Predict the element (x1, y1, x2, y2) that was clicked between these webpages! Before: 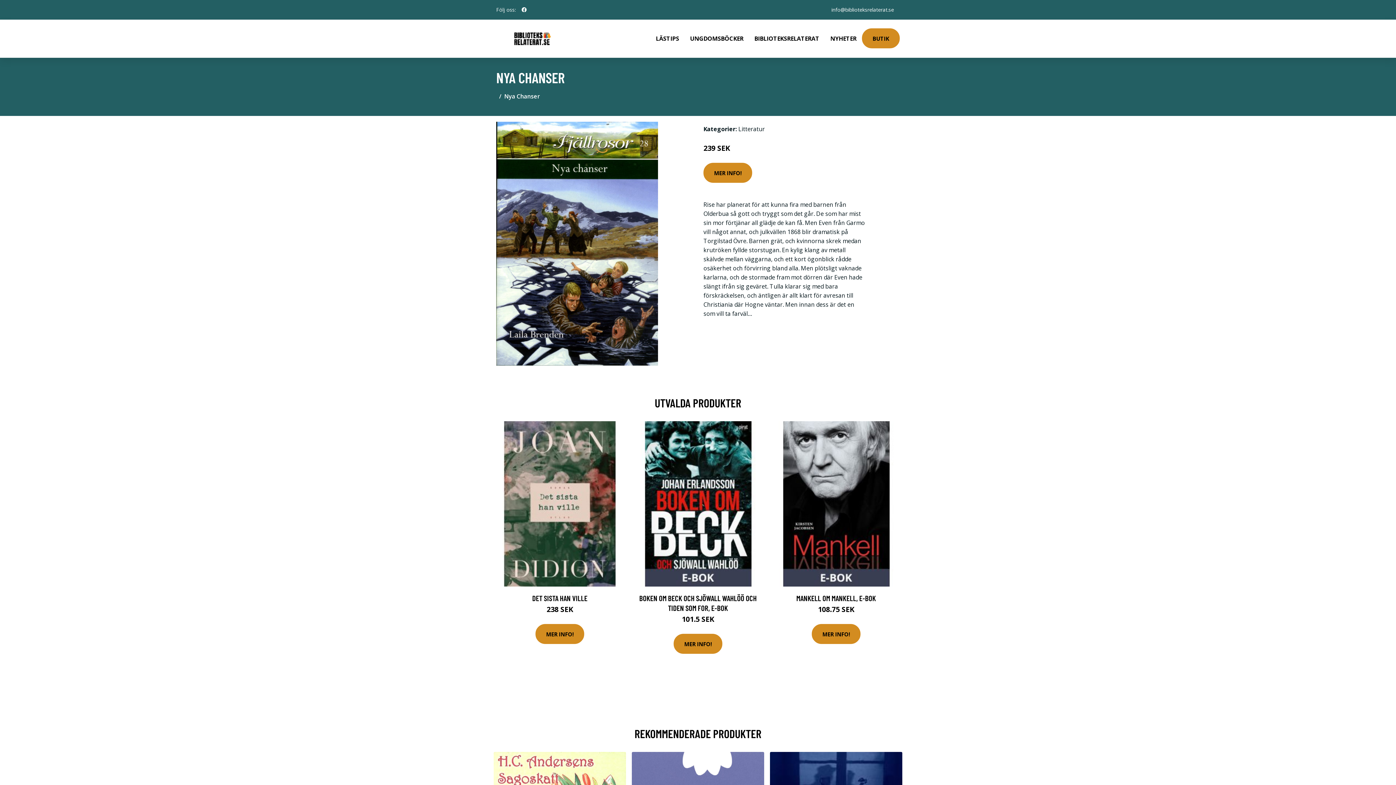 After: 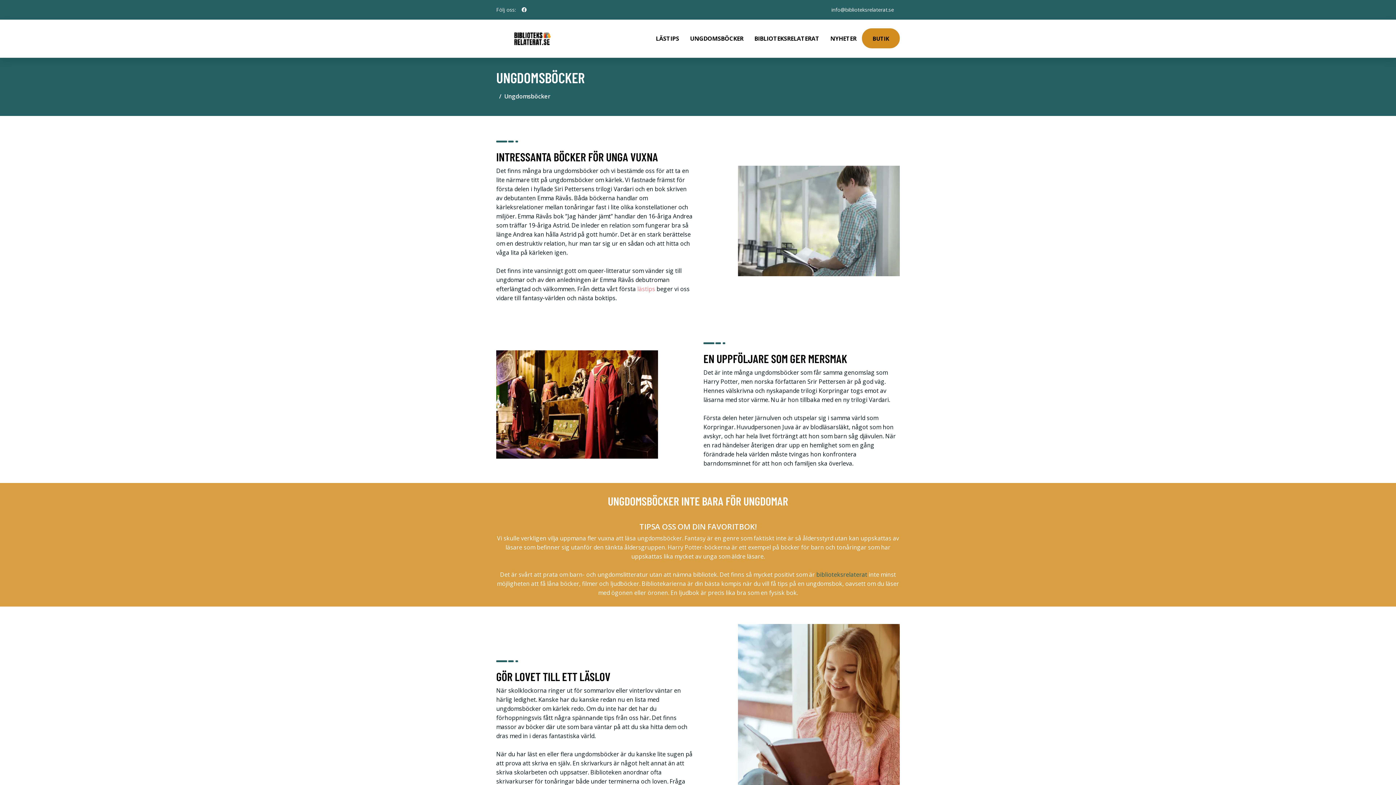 Action: bbox: (684, 19, 749, 57) label: UNGDOMSBÖCKER